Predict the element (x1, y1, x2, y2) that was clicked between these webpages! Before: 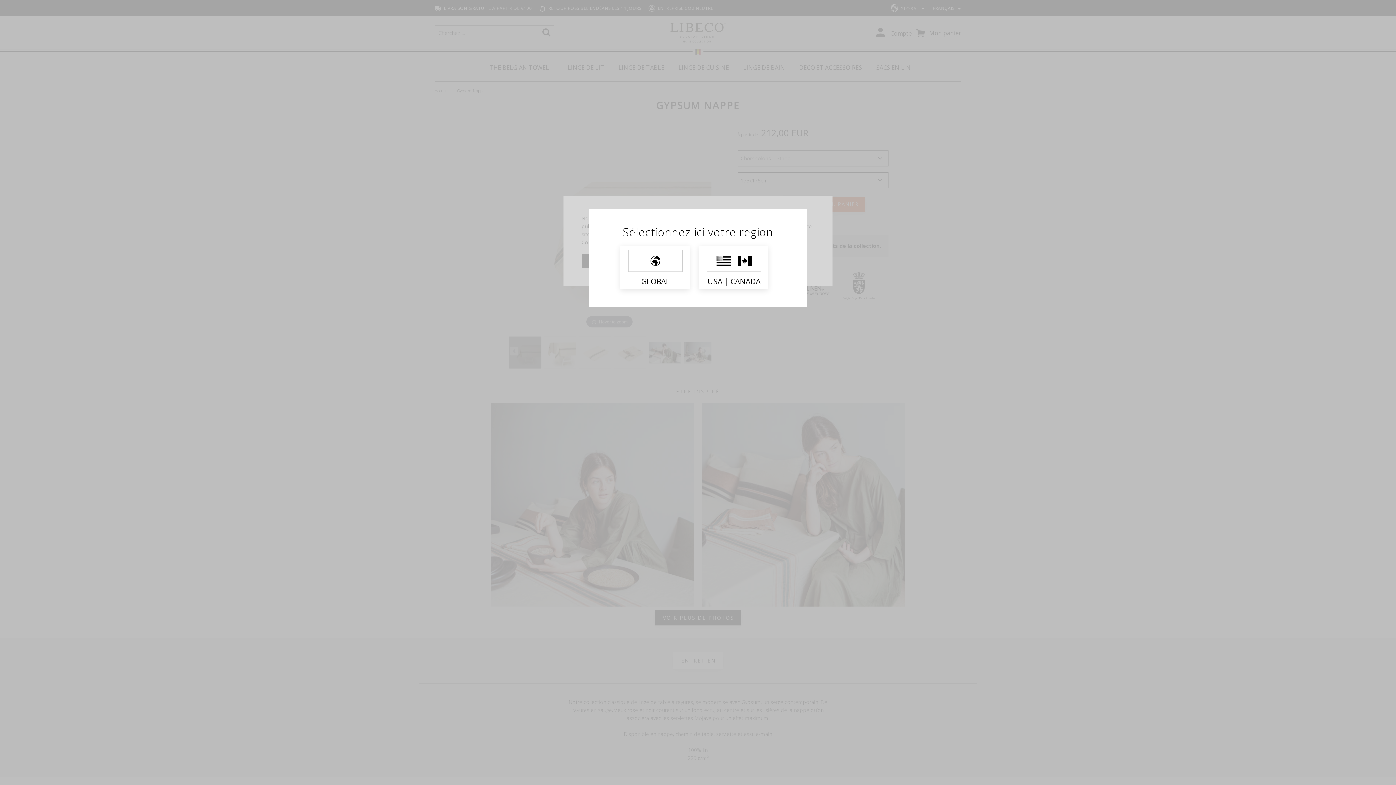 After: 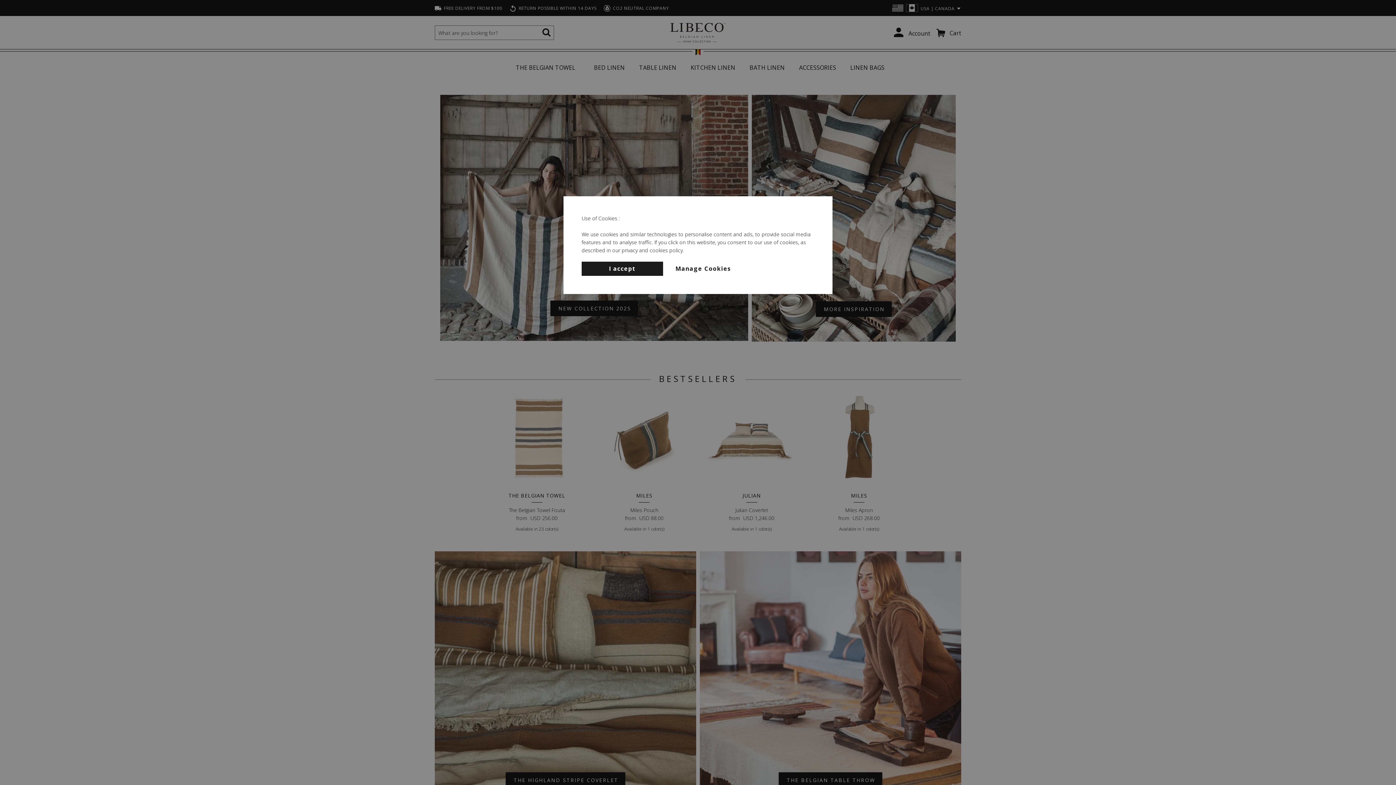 Action: label: USA | CANADA bbox: (698, 245, 768, 289)